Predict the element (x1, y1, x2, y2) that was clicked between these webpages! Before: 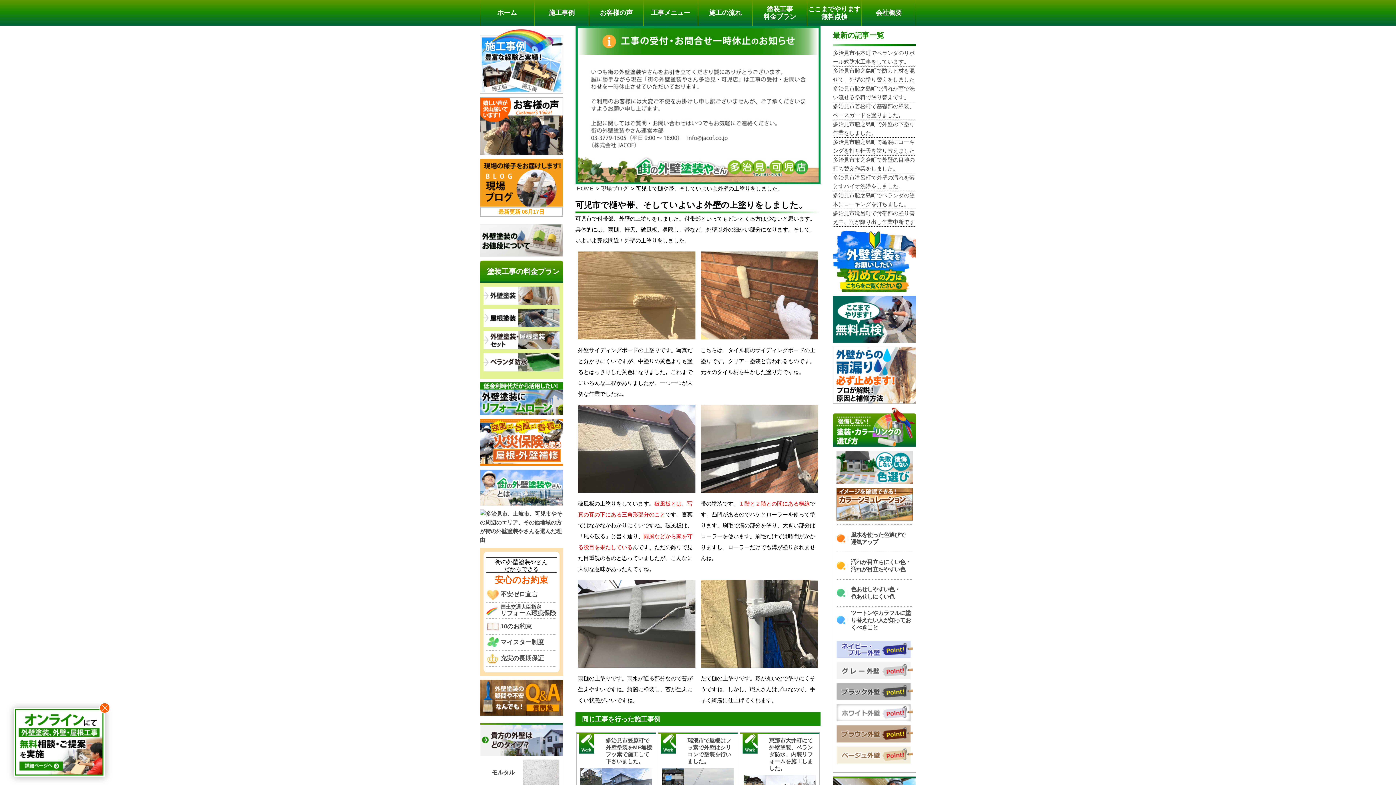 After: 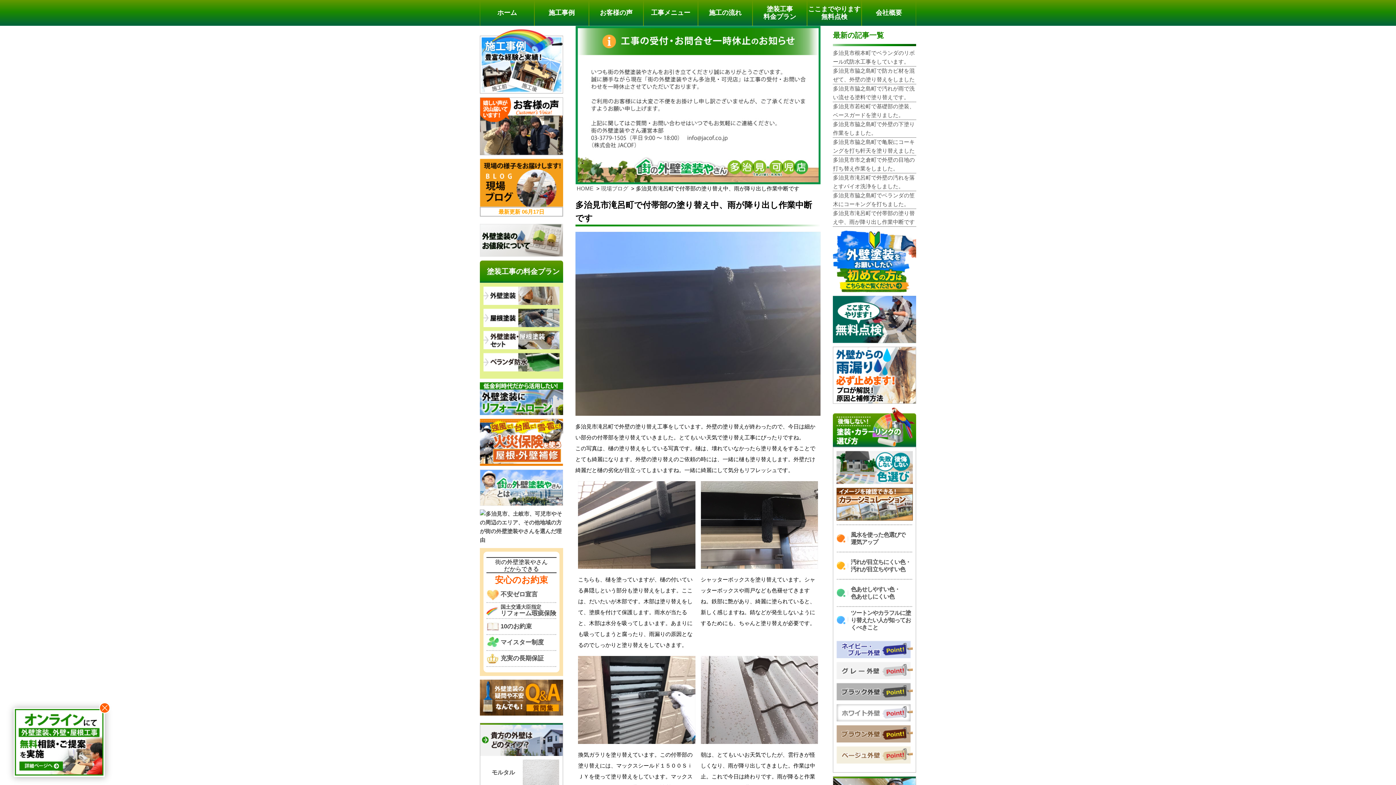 Action: bbox: (833, 209, 916, 226) label: 多治見市滝呂町で付帯部の塗り替え中、雨が降り出し作業中断です